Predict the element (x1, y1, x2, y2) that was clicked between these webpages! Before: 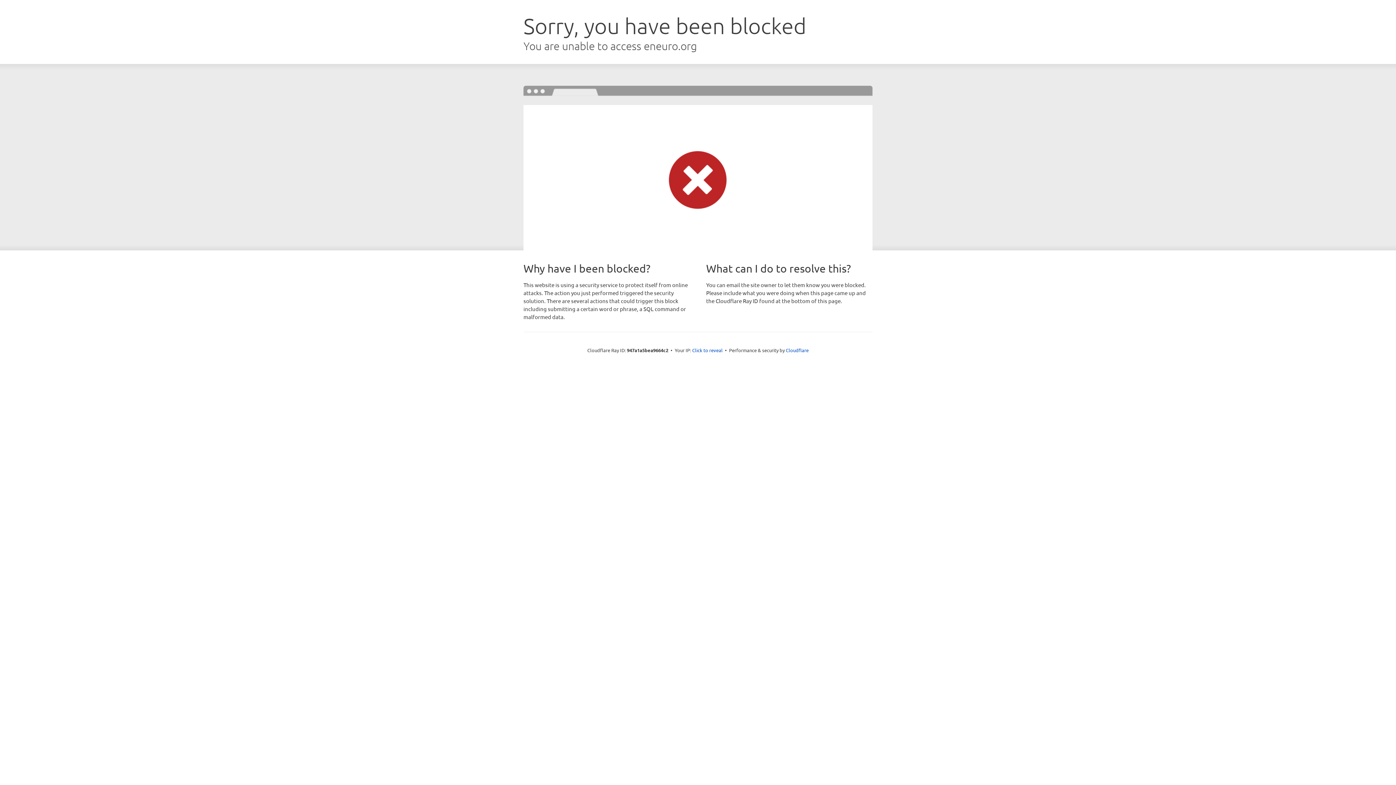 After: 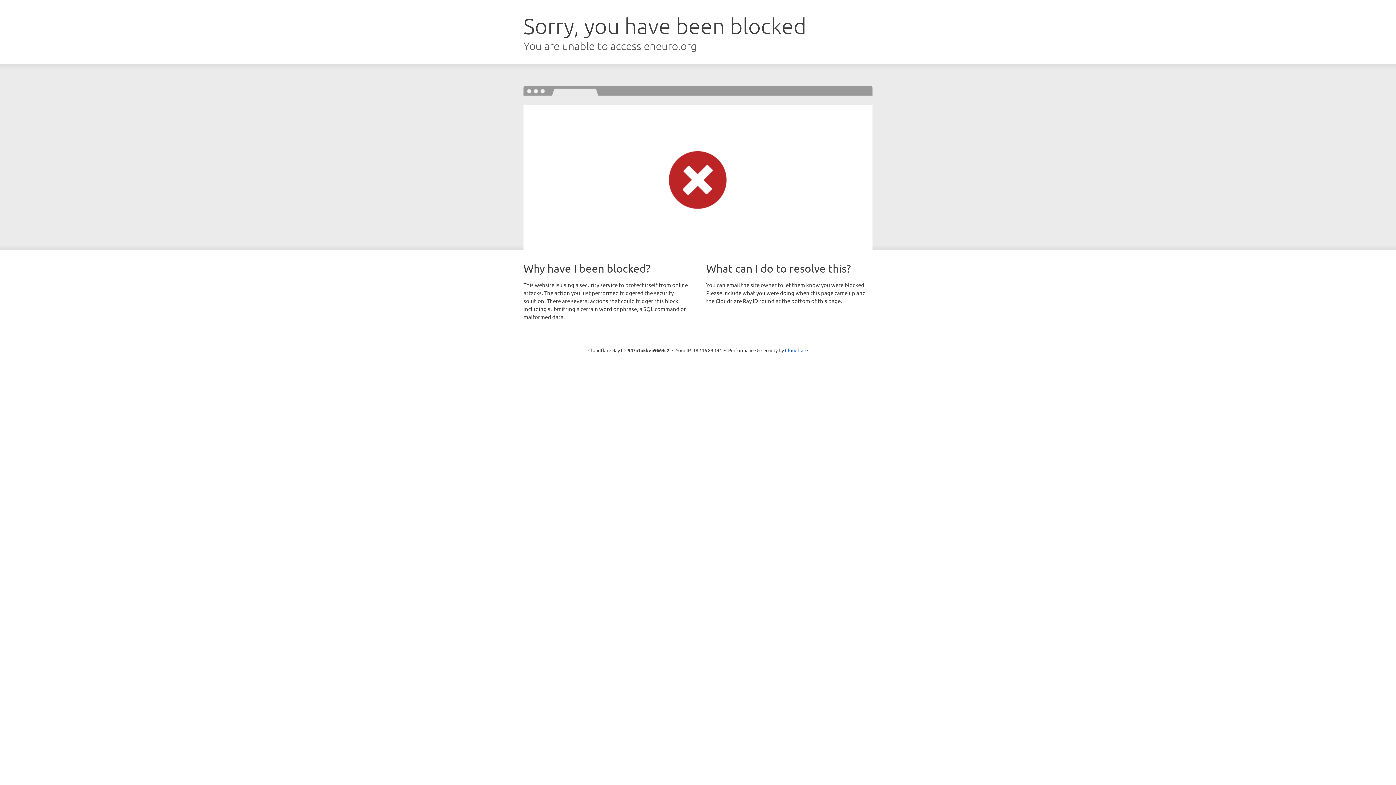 Action: bbox: (692, 346, 722, 353) label: Click to reveal